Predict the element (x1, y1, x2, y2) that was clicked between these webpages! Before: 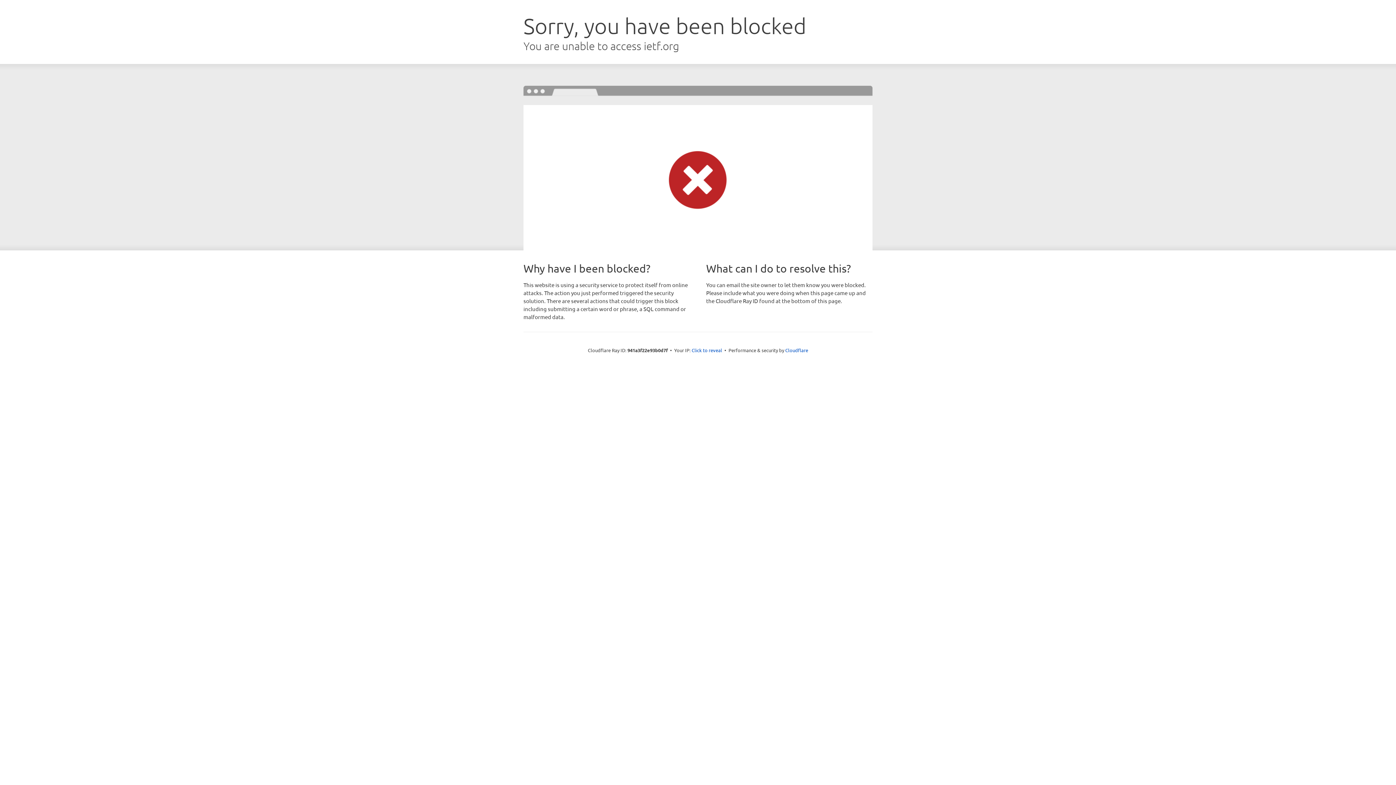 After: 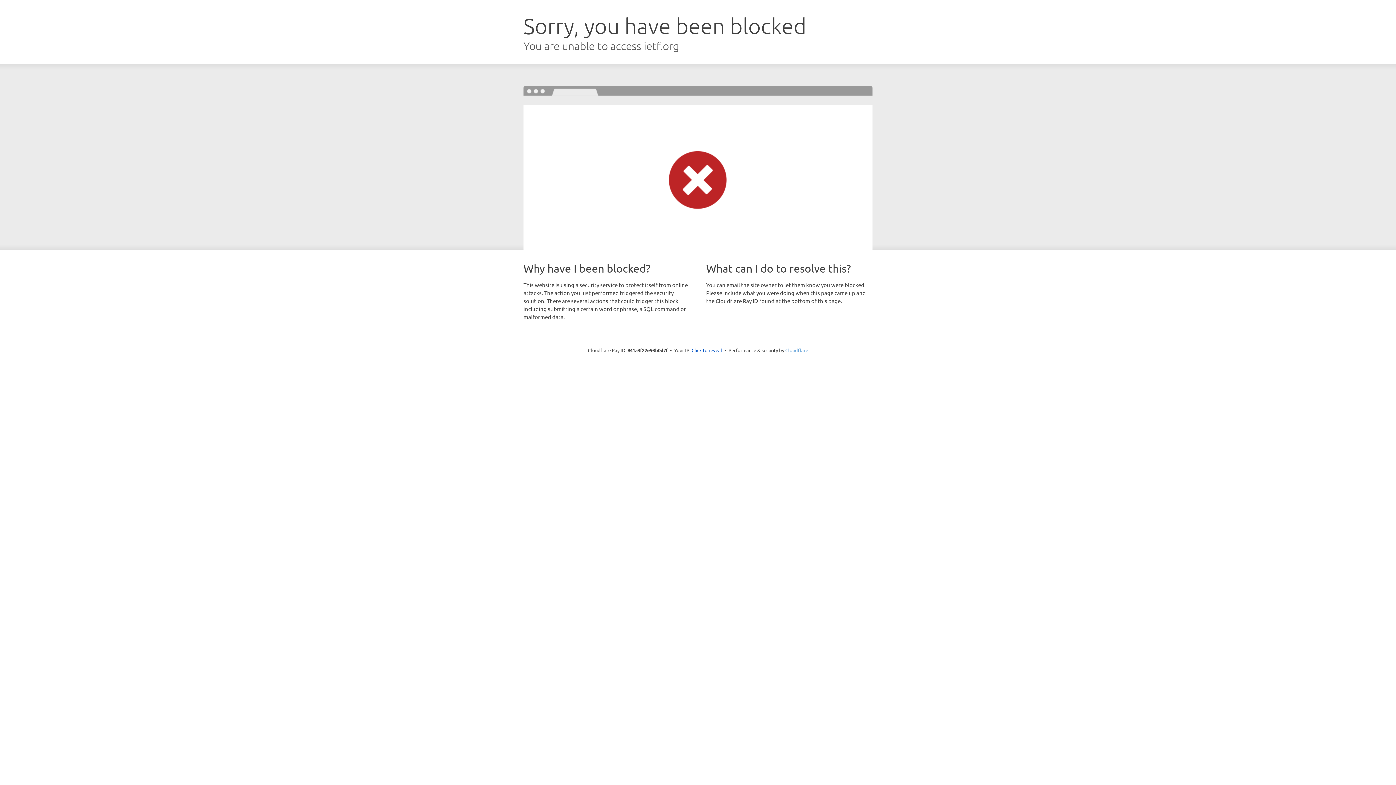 Action: label: Cloudflare bbox: (785, 347, 808, 353)